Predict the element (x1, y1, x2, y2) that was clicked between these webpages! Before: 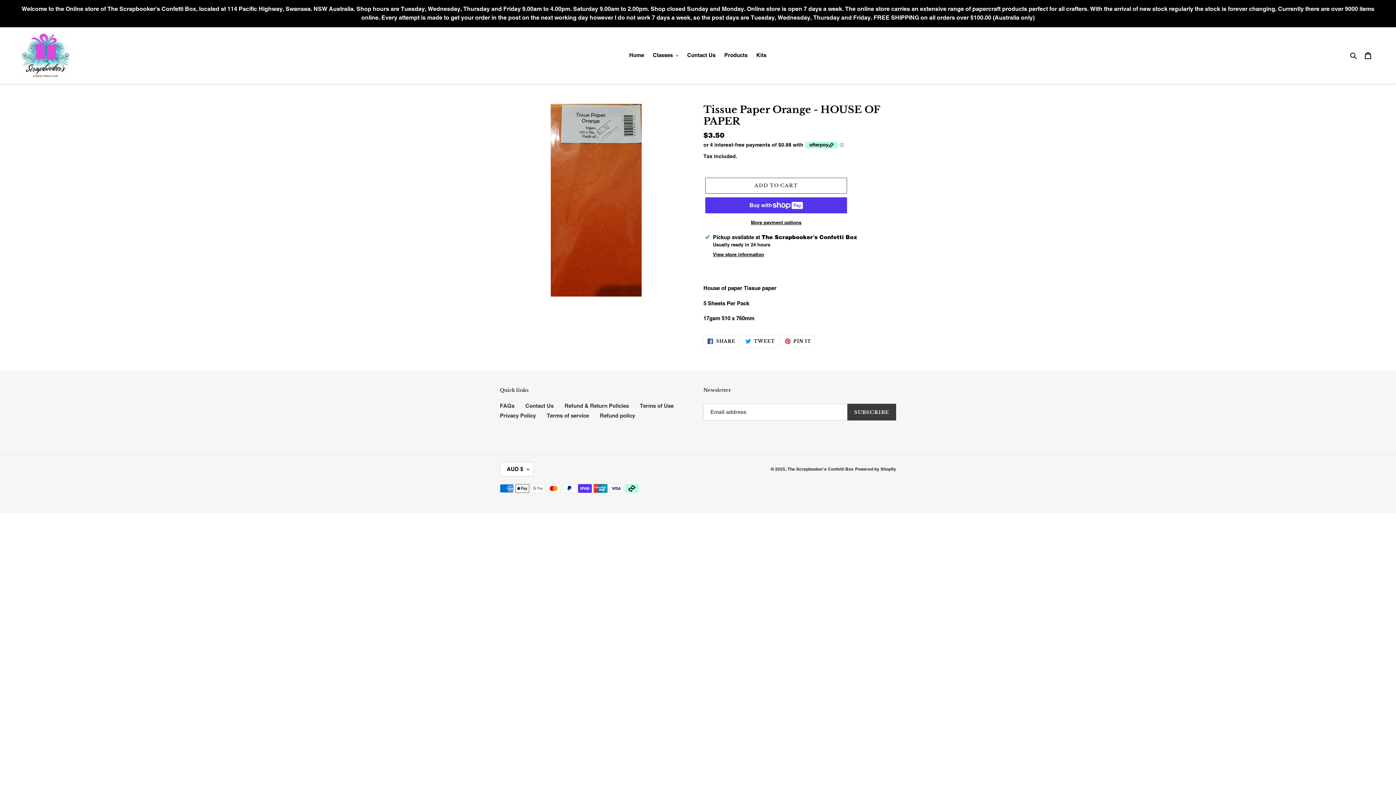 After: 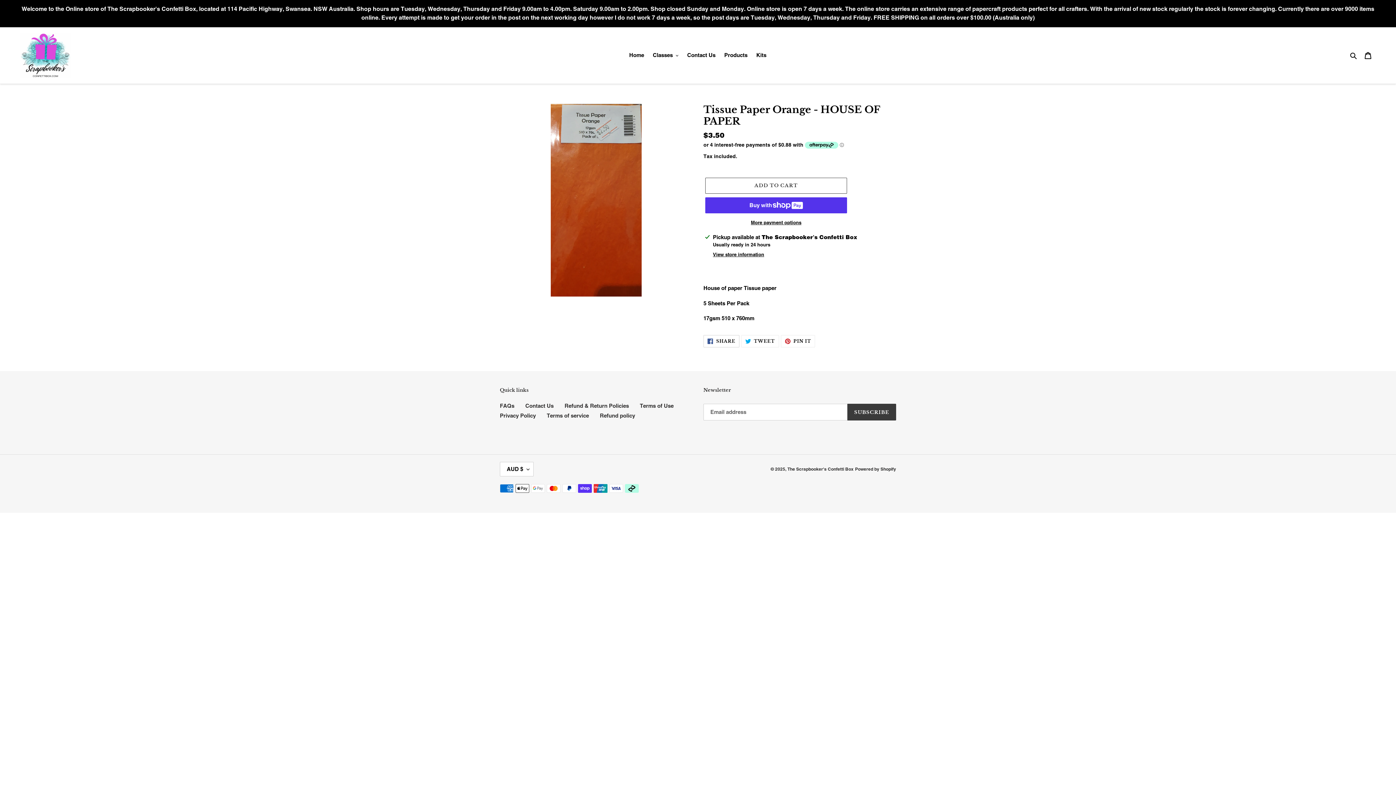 Action: bbox: (703, 335, 739, 347) label:  SHARE
SHARE ON FACEBOOK